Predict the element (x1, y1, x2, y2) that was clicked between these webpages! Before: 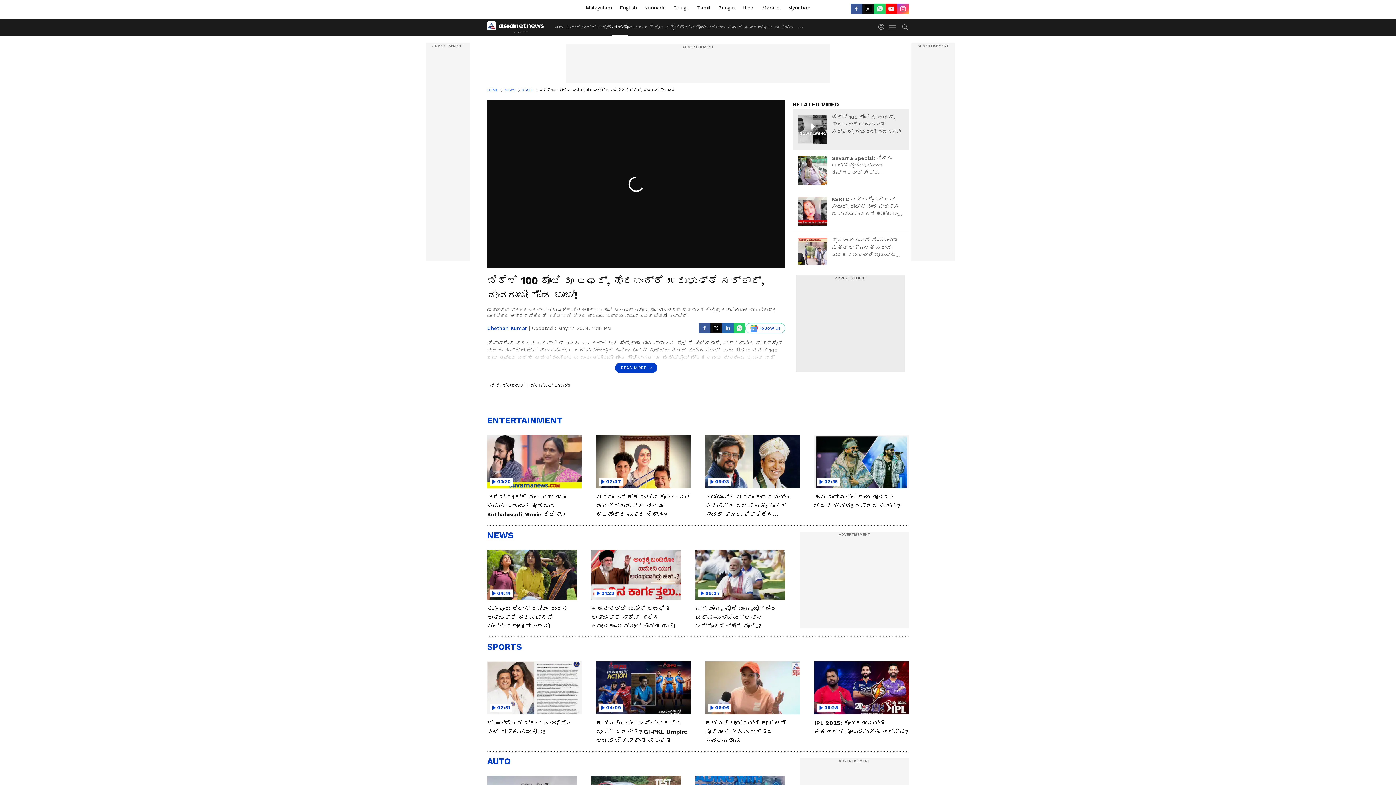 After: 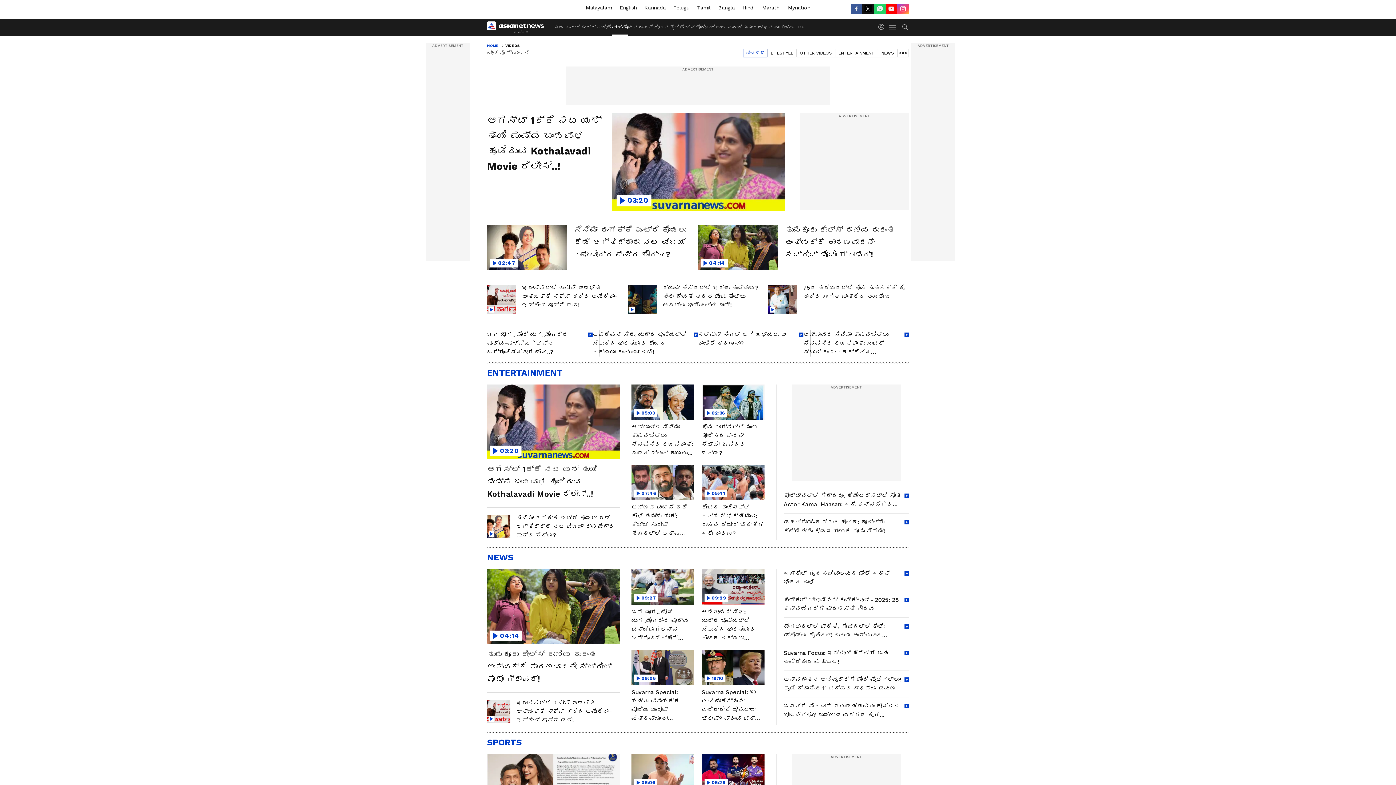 Action: bbox: (612, 18, 628, 35) label: ವೀಡಿಯೋ